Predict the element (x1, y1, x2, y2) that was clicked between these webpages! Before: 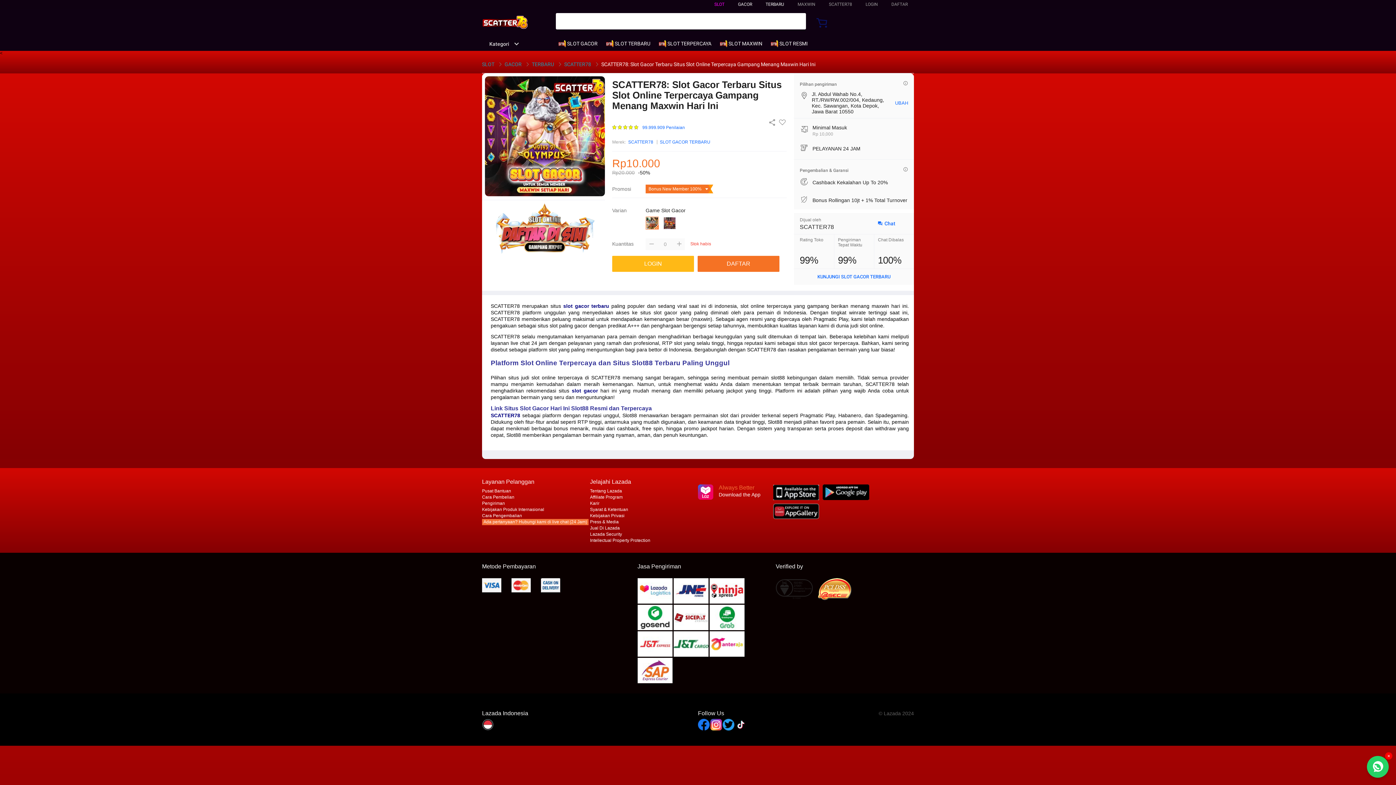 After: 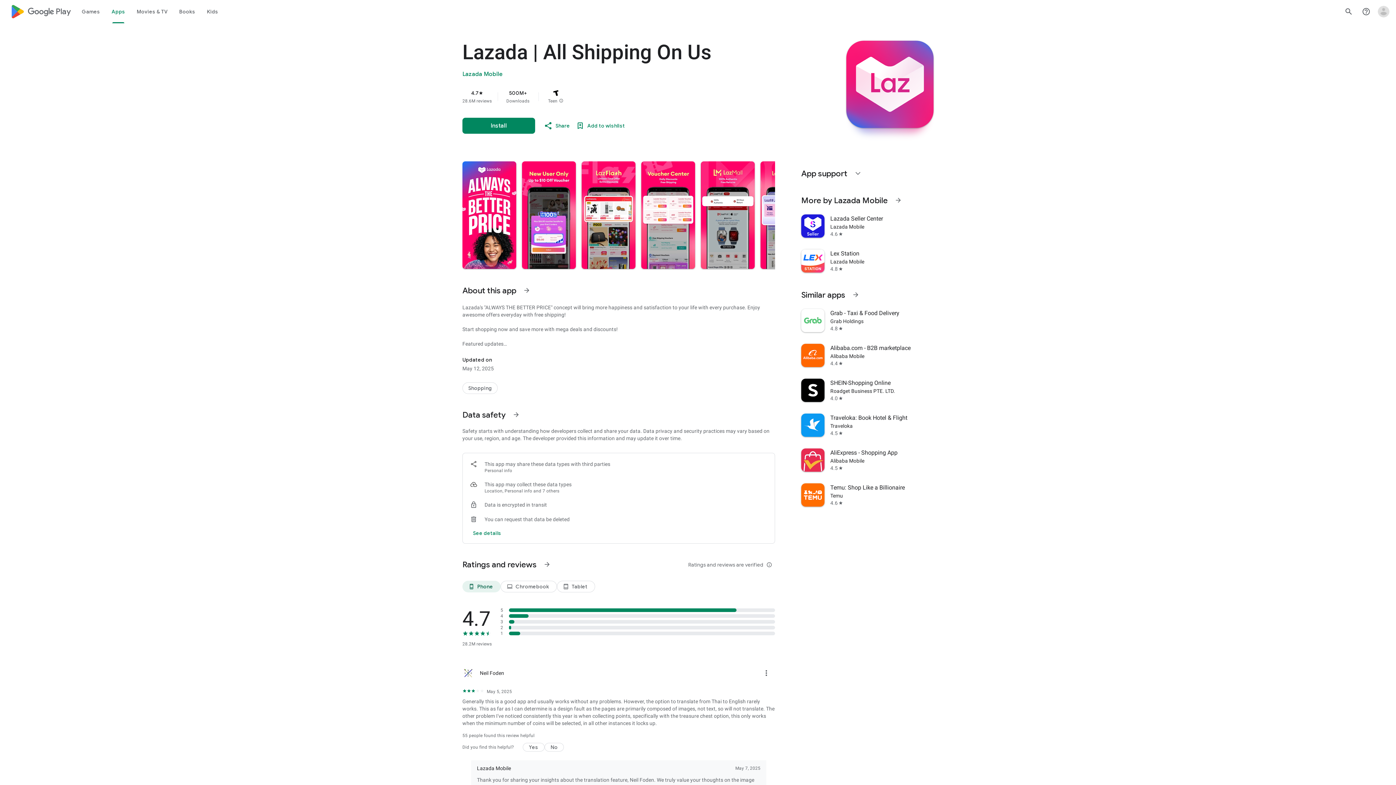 Action: bbox: (822, 484, 869, 500)